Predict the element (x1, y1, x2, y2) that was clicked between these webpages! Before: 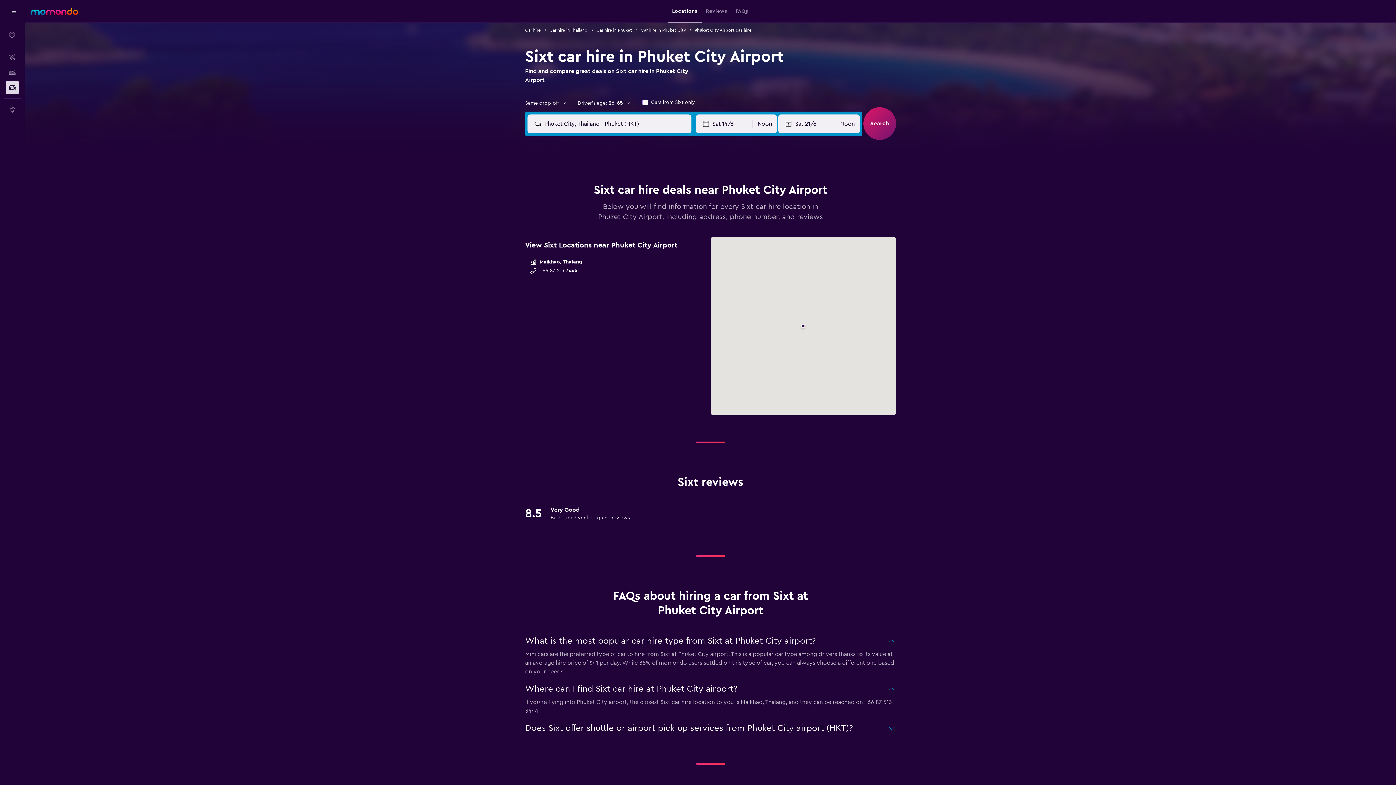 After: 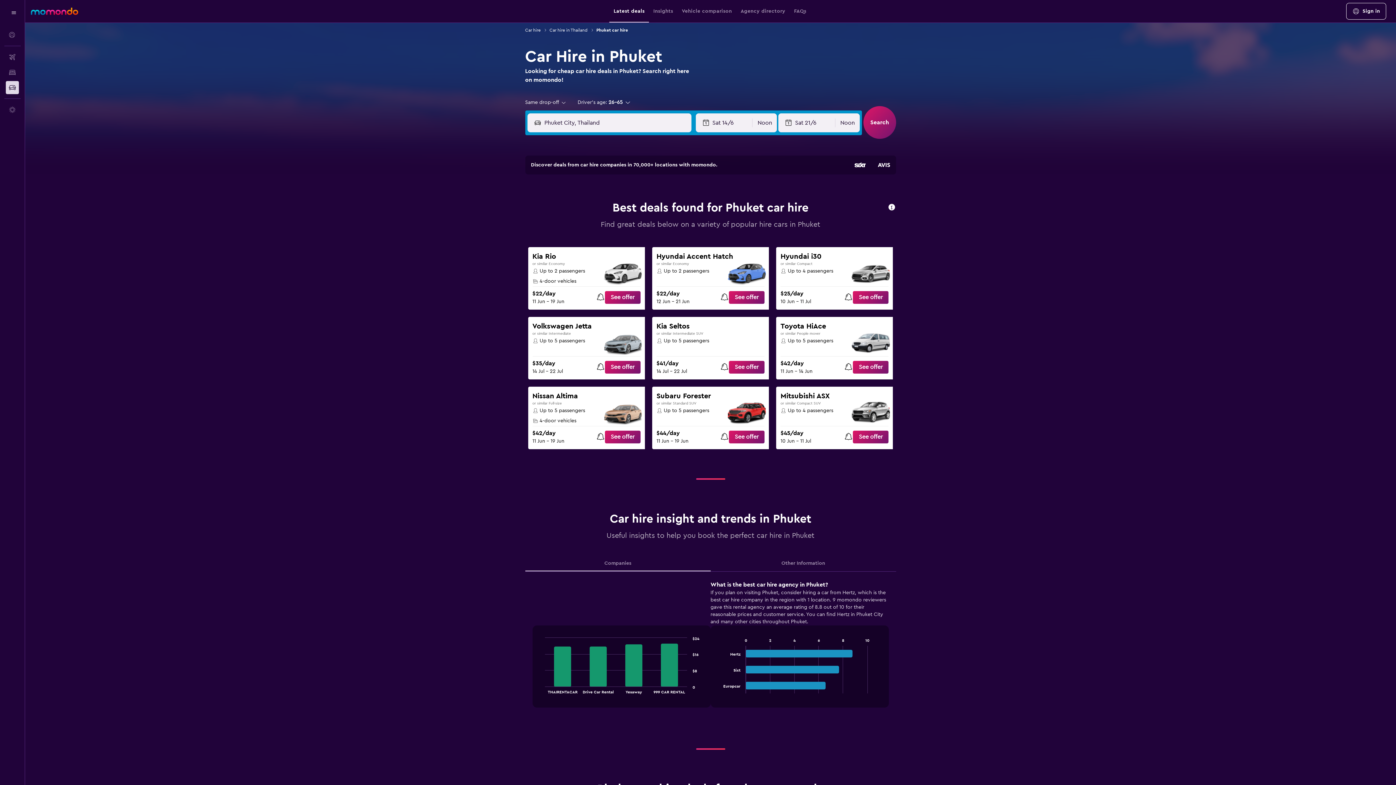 Action: bbox: (596, 26, 632, 33) label: Car hire in Phuket